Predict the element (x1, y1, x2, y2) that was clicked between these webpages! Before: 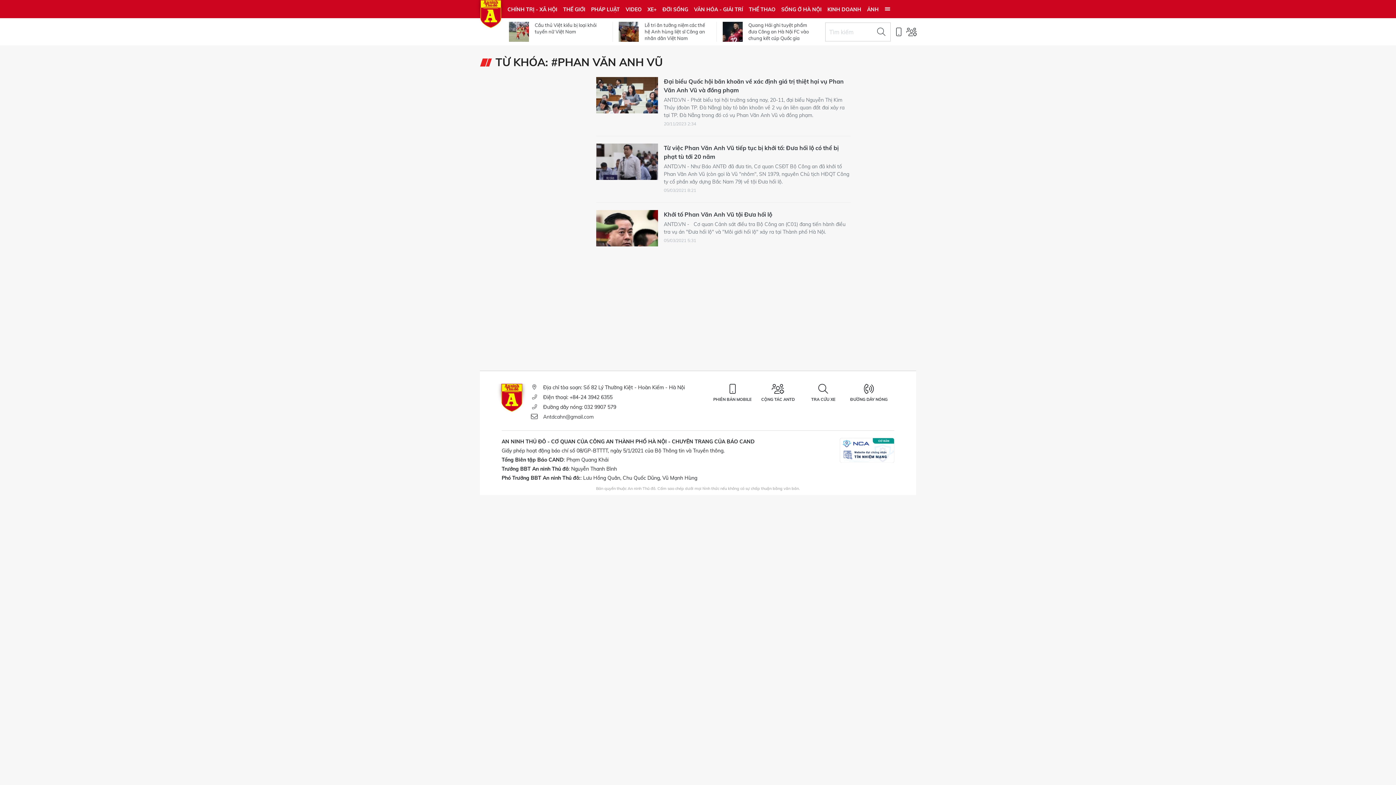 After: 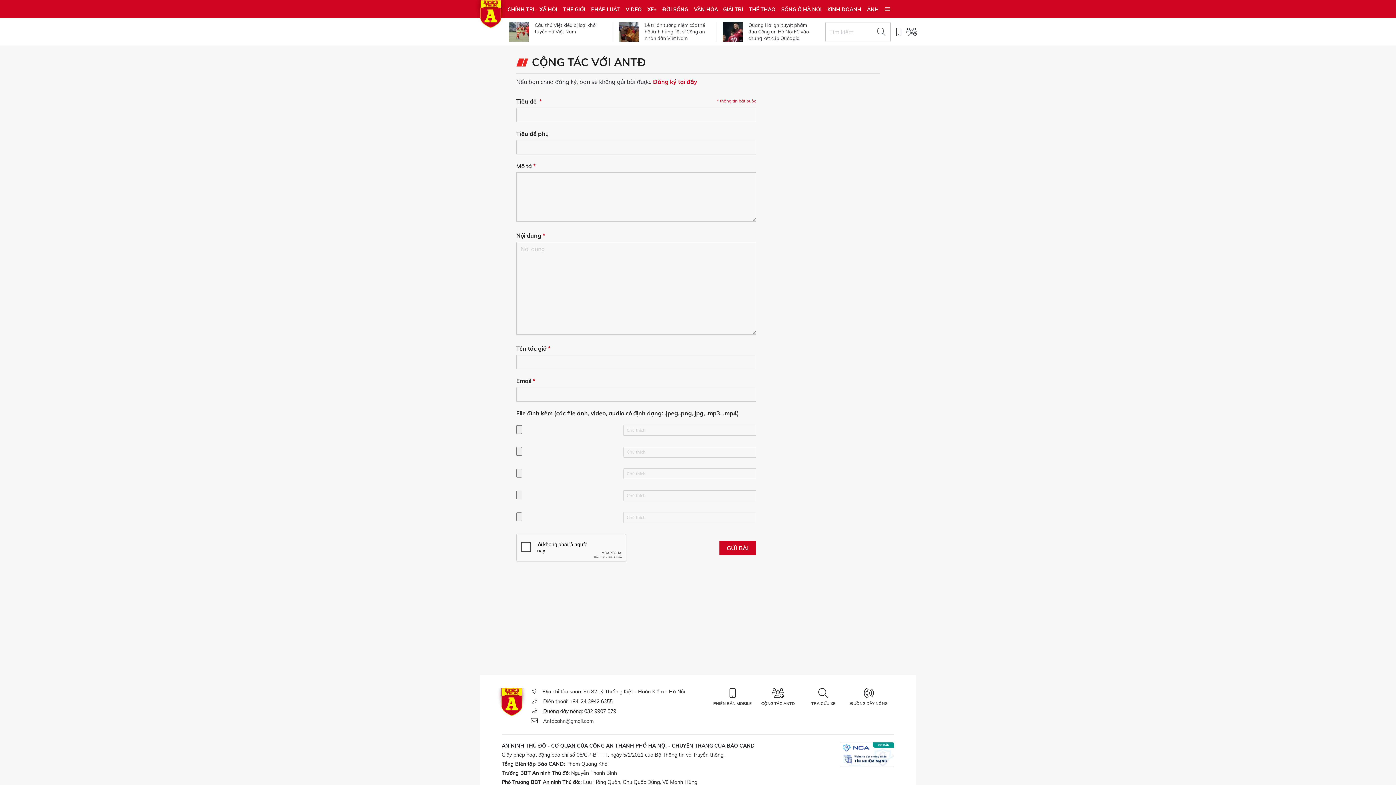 Action: bbox: (907, 27, 916, 36)